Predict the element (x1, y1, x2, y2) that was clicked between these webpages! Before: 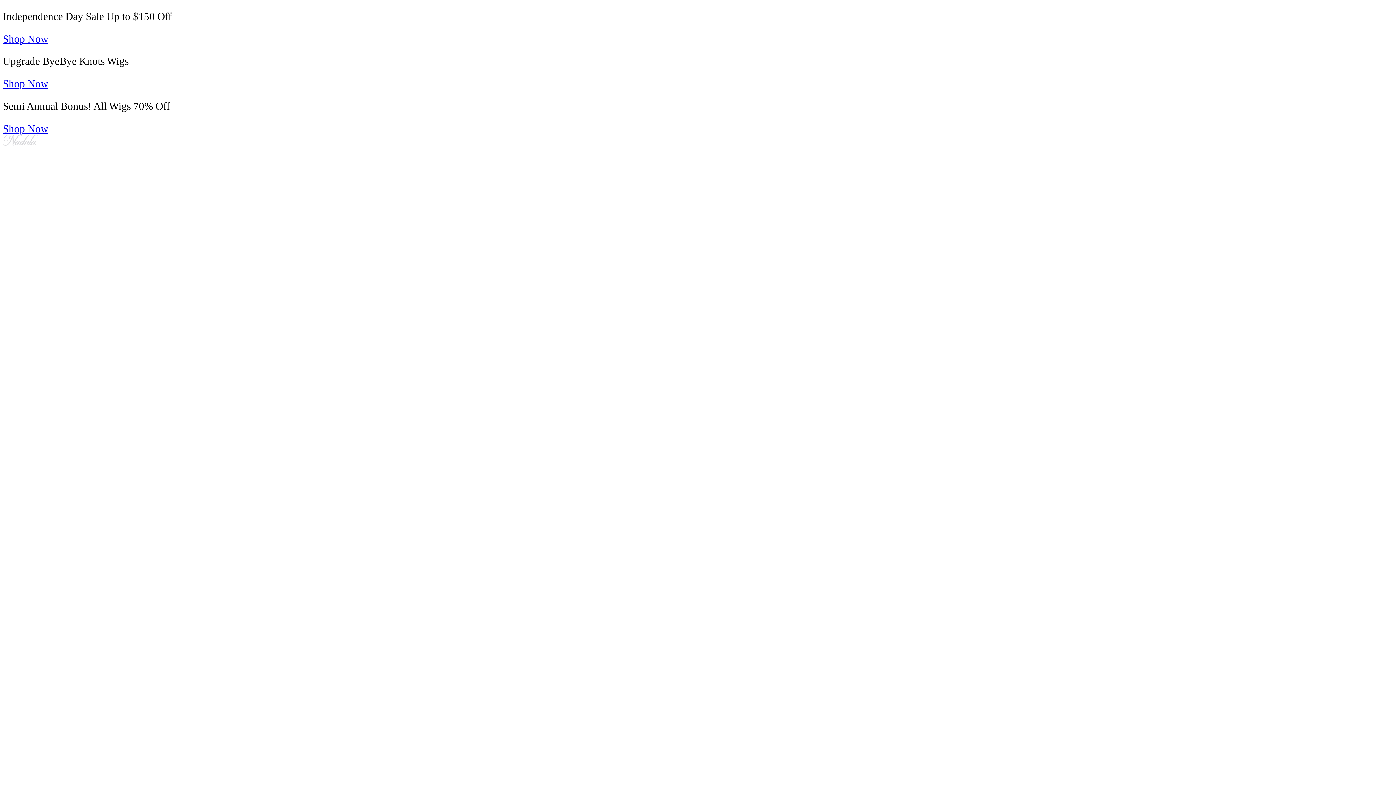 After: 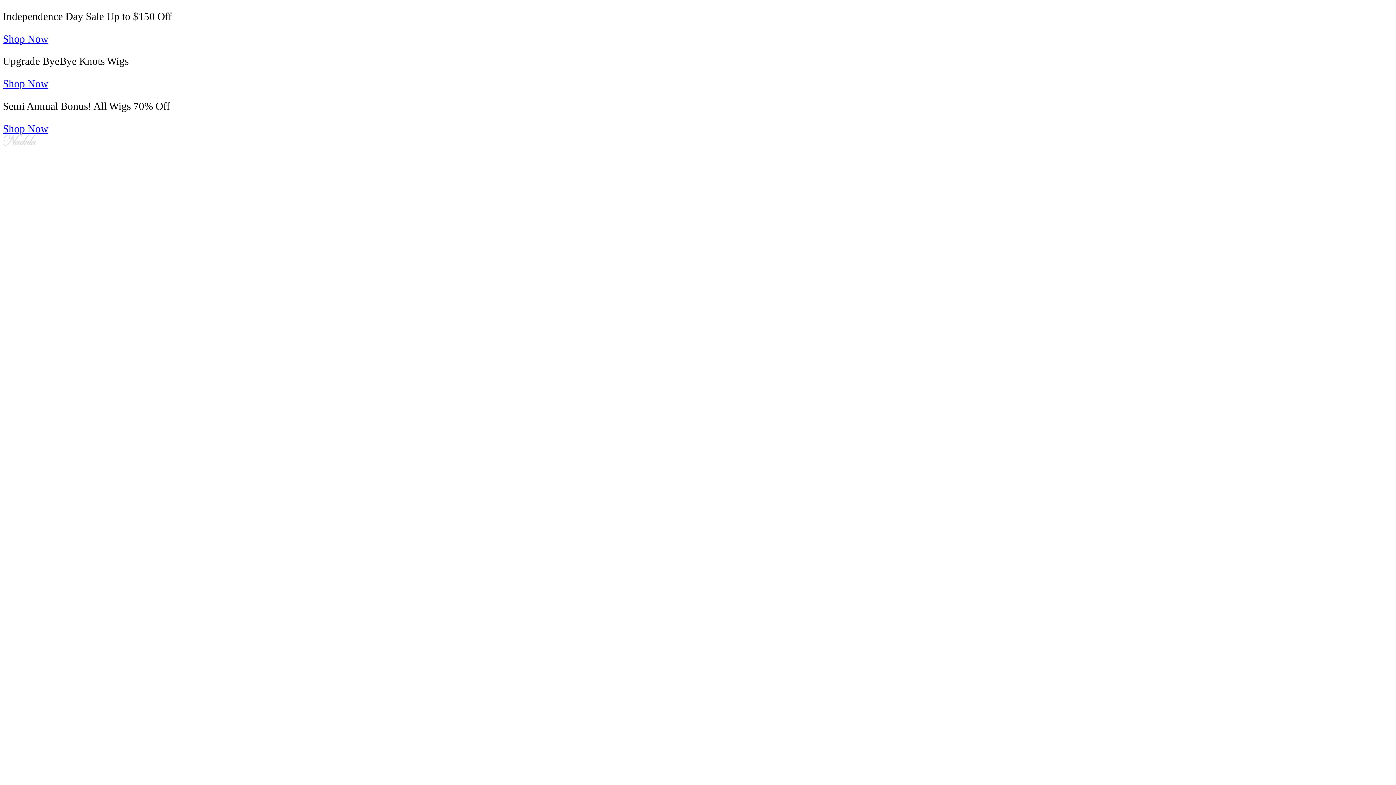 Action: bbox: (2, 77, 48, 89) label: Shop Now